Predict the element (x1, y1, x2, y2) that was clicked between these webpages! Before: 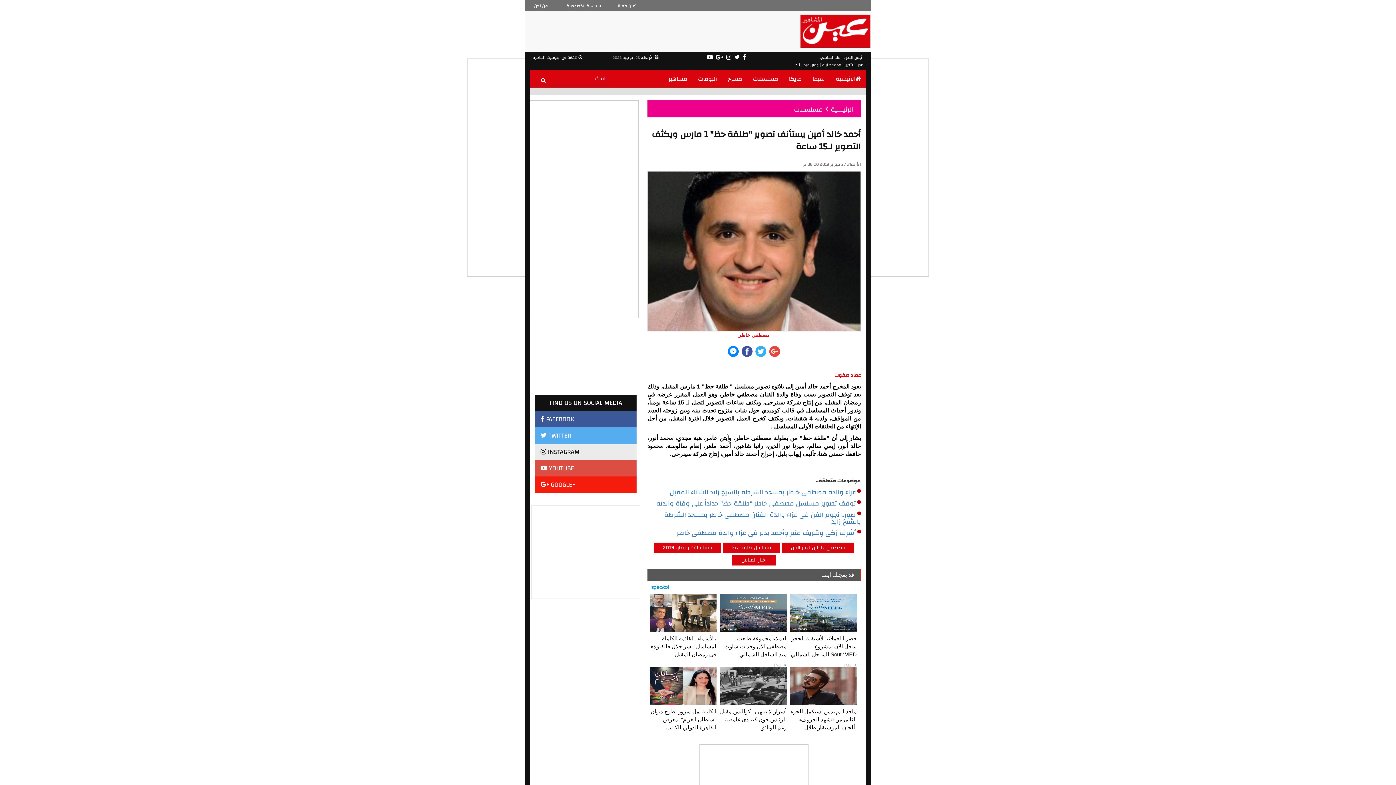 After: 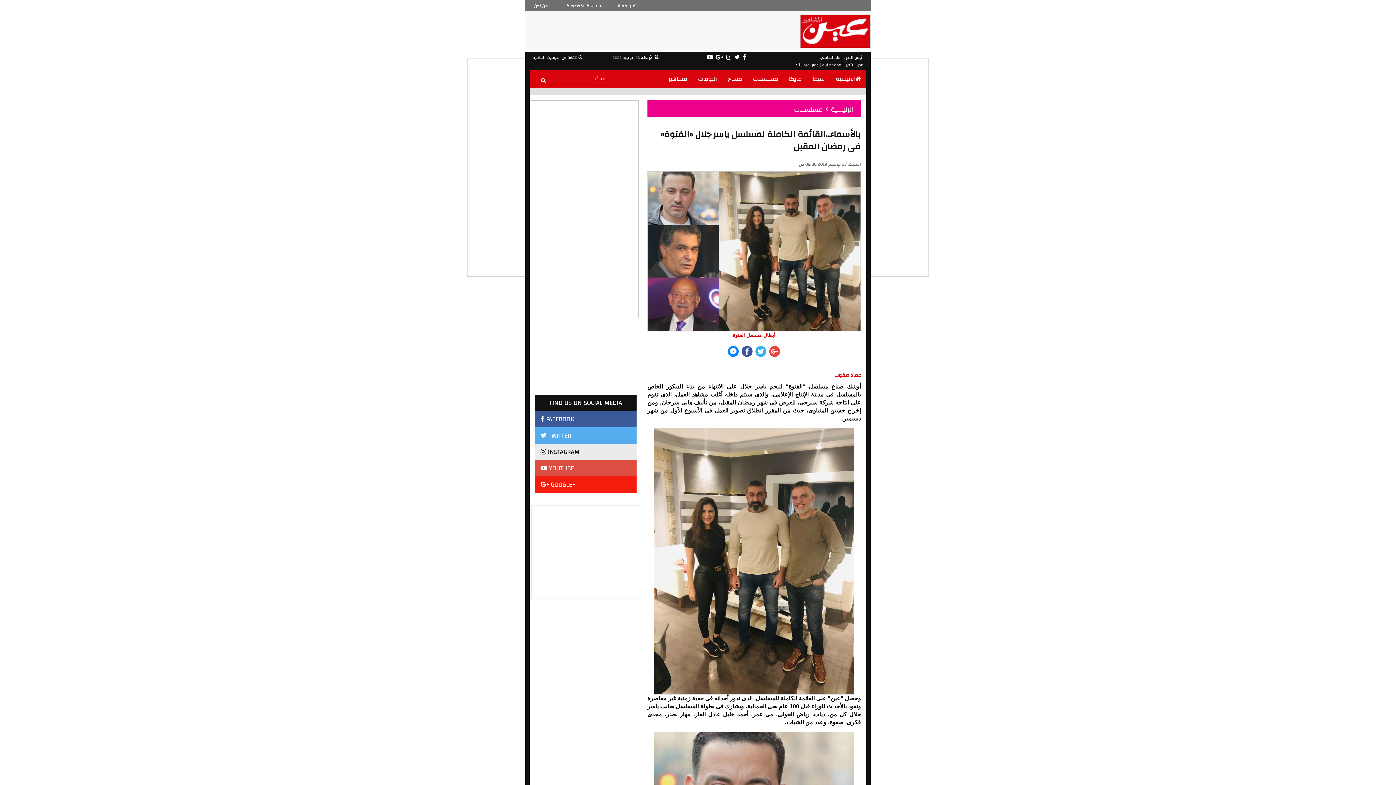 Action: bbox: (649, 635, 716, 659) label: بالأسماء..القائمة الكاملة لمسلسل ياسر جلال «الفتوة» فى رمضان المقبل